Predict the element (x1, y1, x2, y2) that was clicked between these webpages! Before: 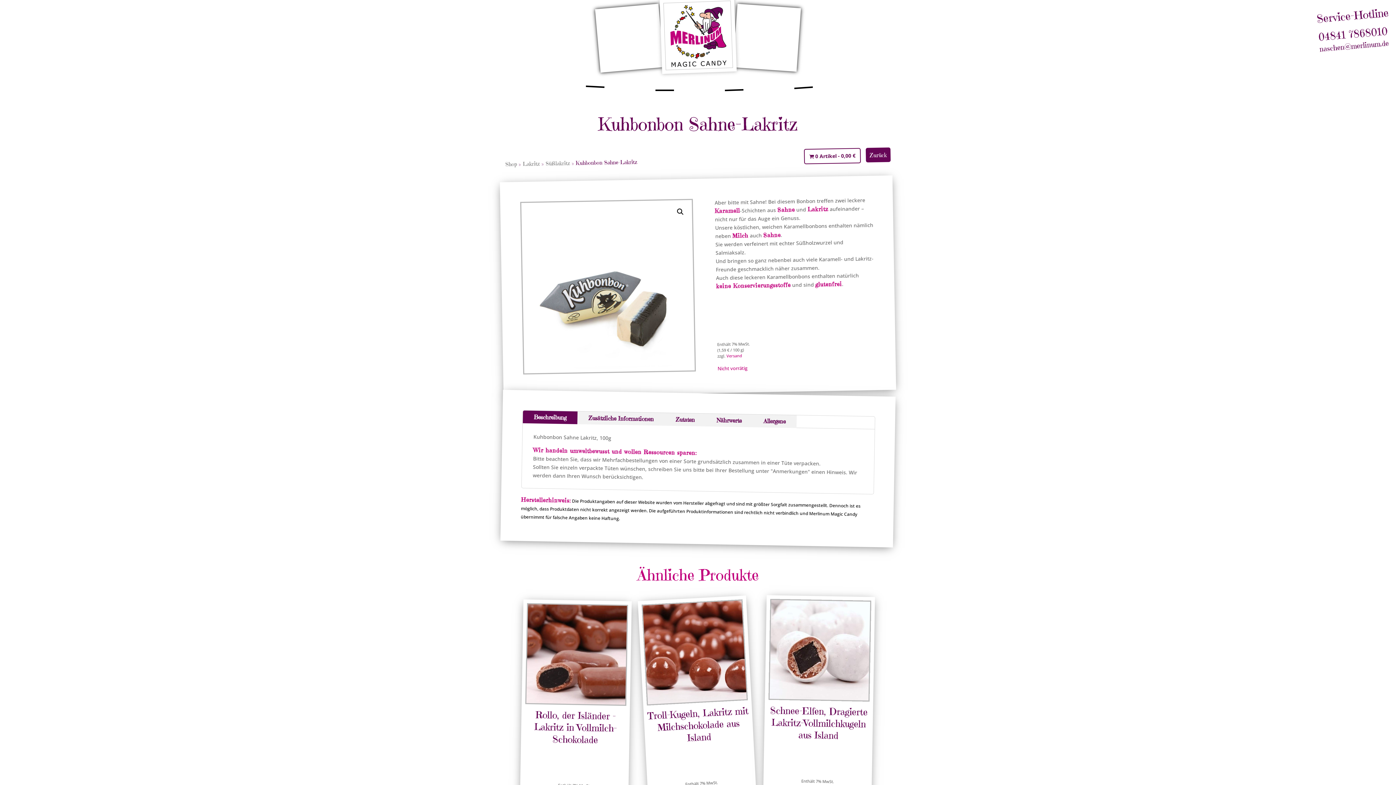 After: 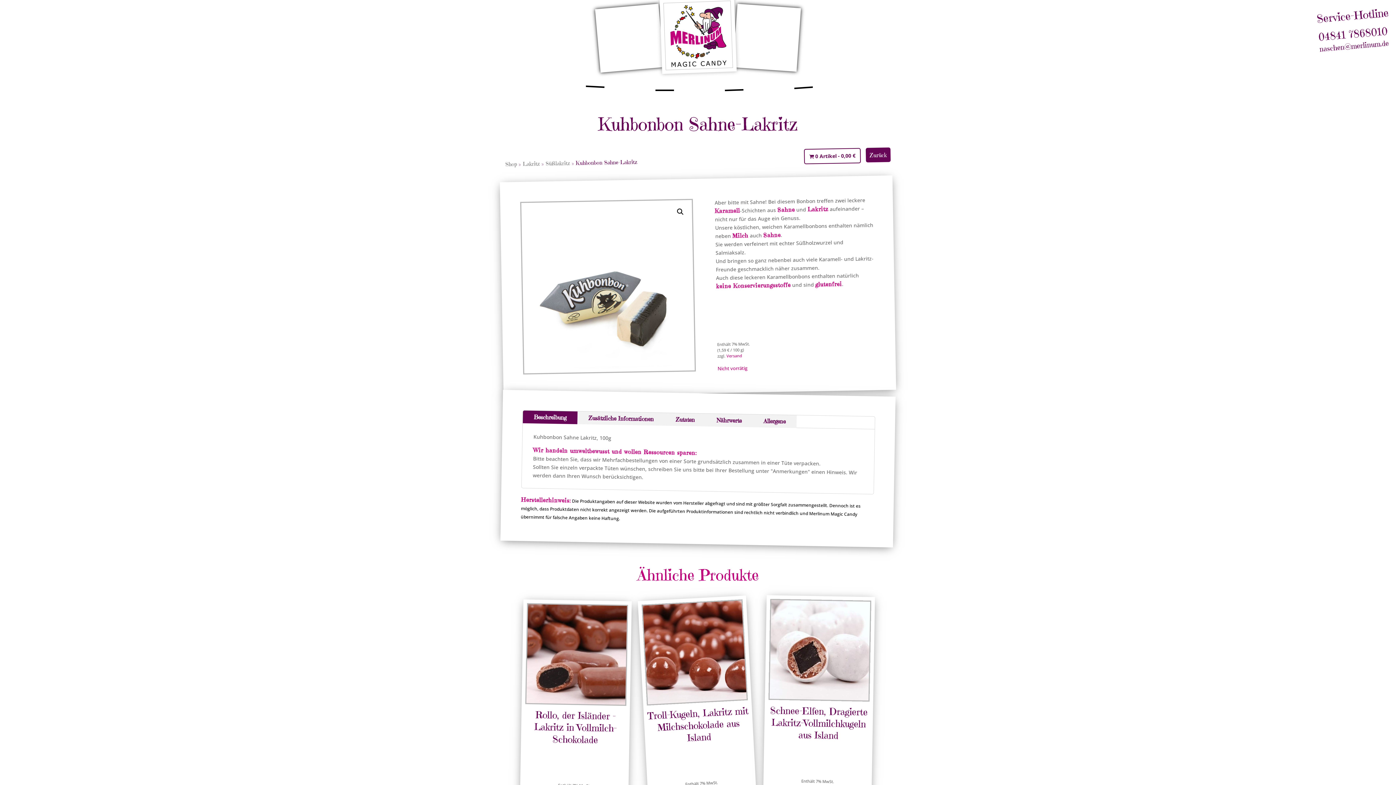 Action: label: 04841 7868010 bbox: (1318, 24, 1388, 43)